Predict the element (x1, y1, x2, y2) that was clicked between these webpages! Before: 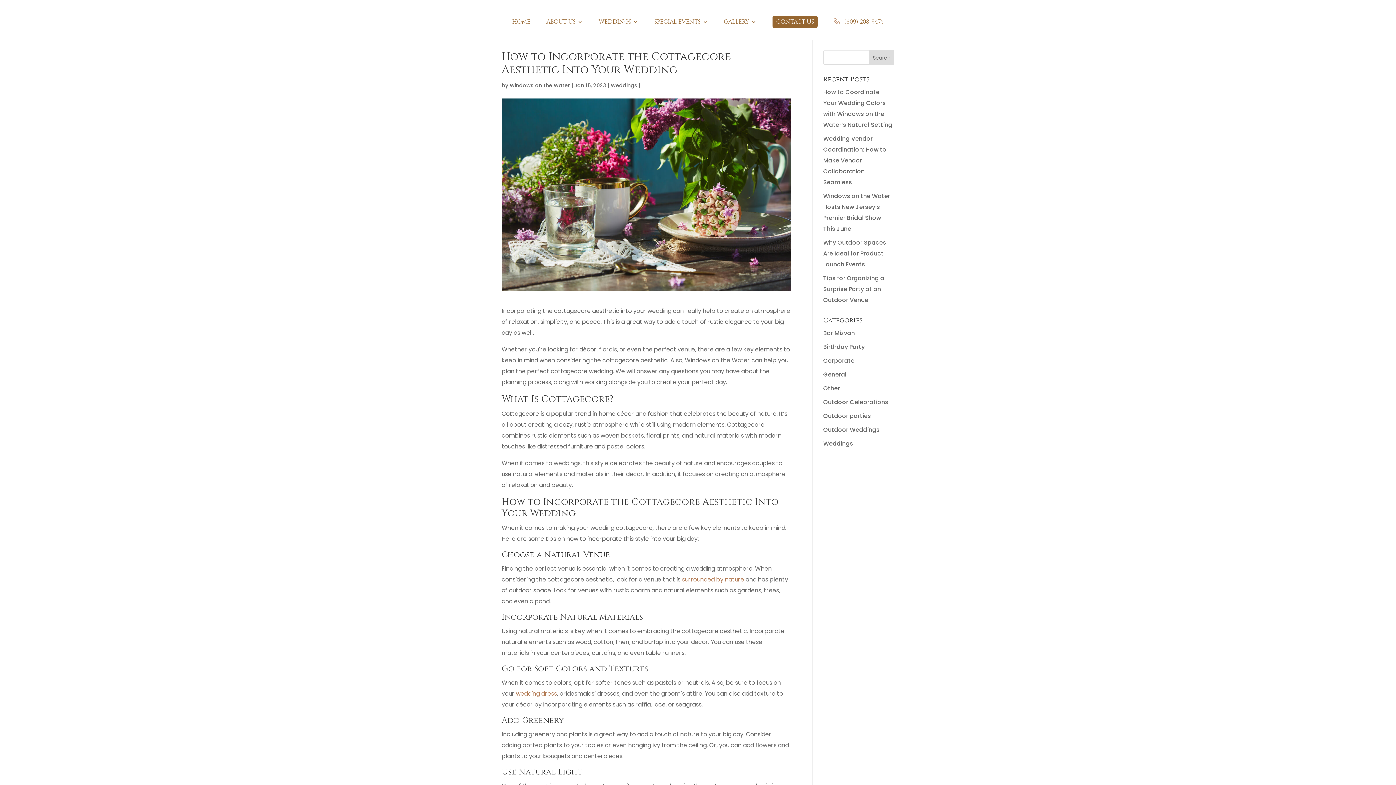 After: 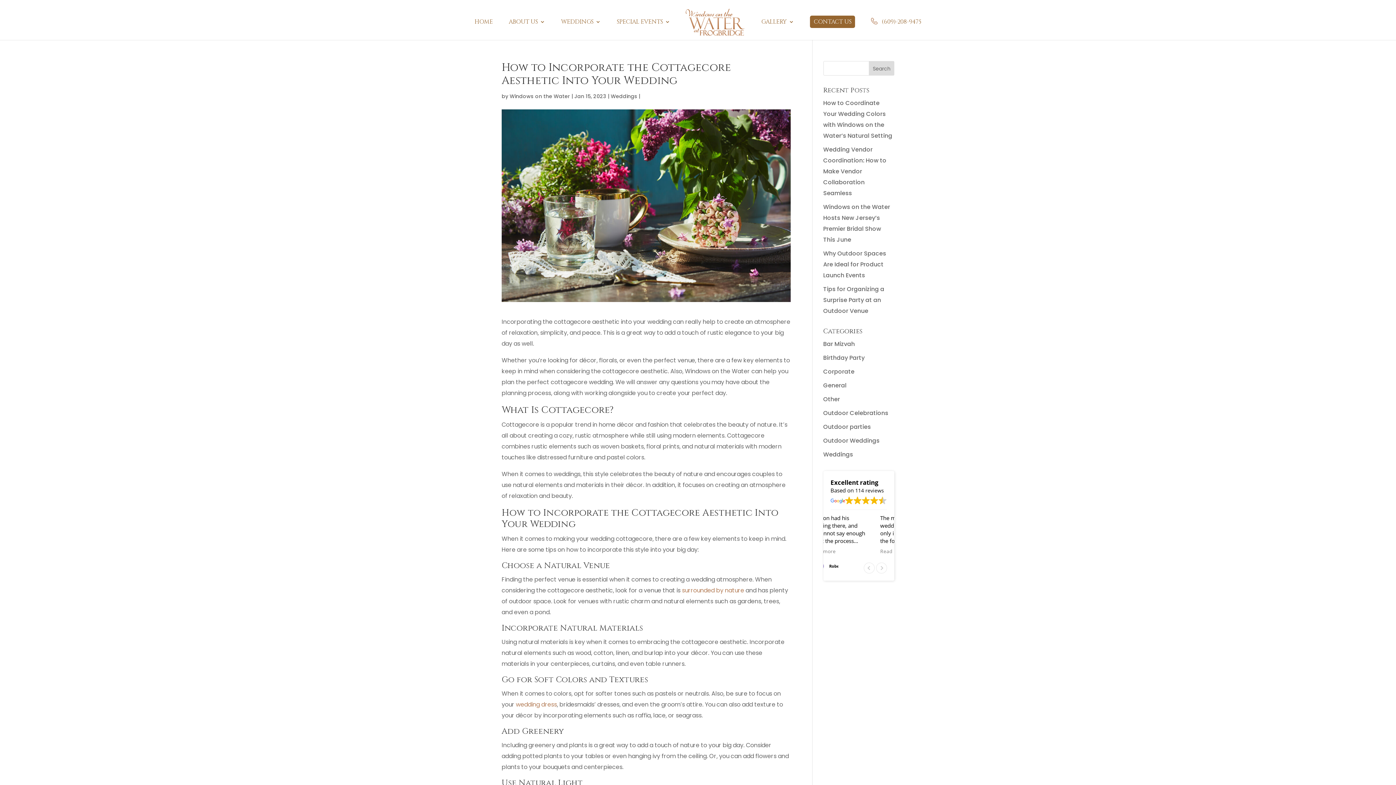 Action: label:  (609)-208-9475 bbox: (833, 17, 884, 40)